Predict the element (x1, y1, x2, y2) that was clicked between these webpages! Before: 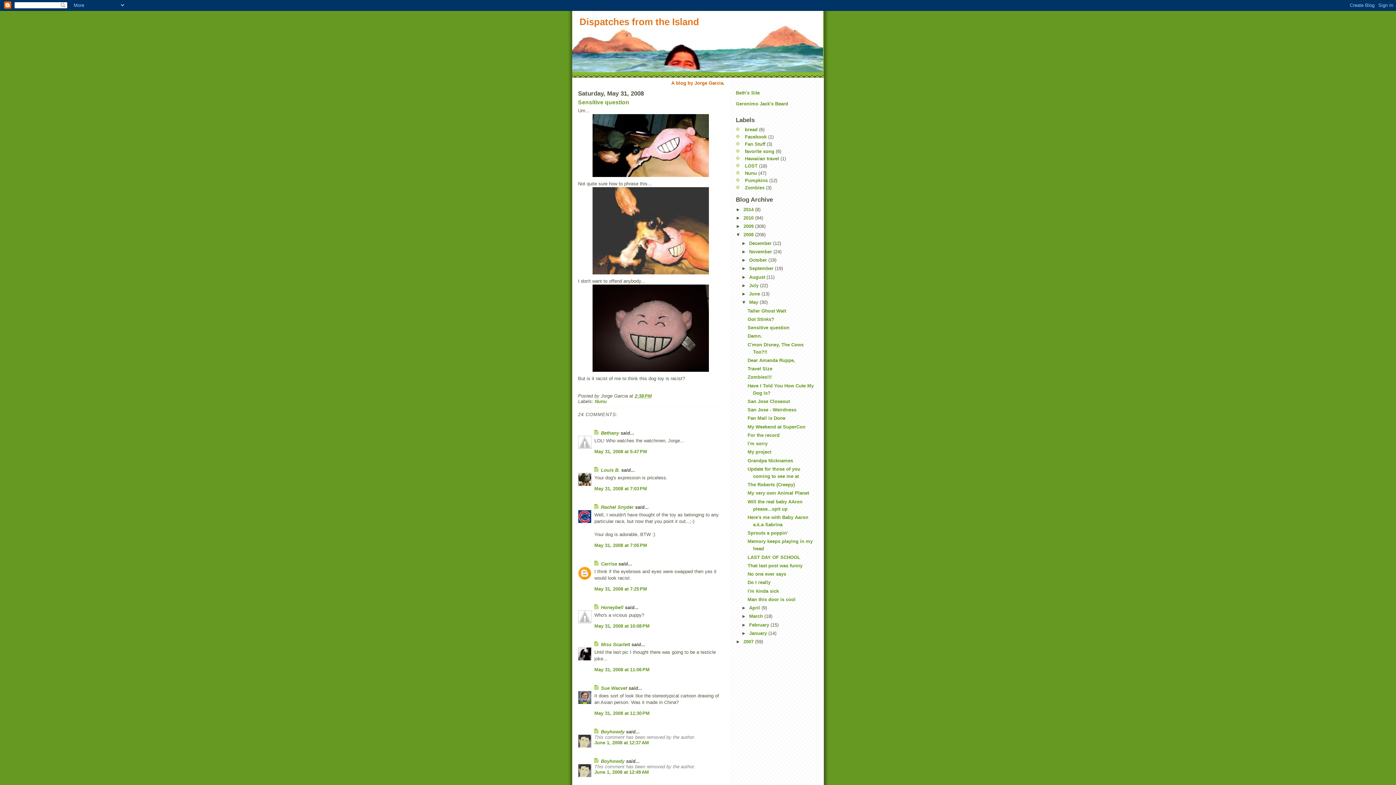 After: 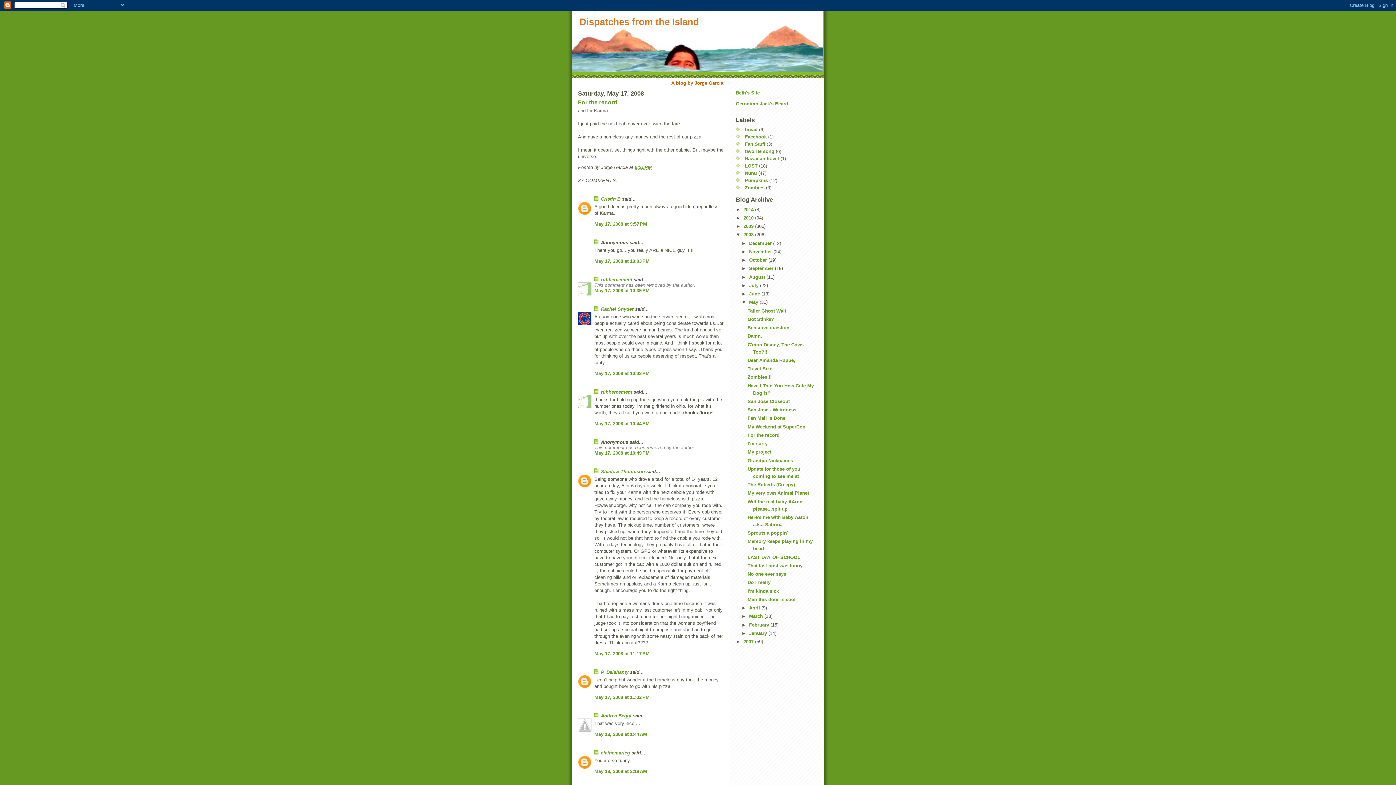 Action: bbox: (747, 432, 779, 438) label: For the record